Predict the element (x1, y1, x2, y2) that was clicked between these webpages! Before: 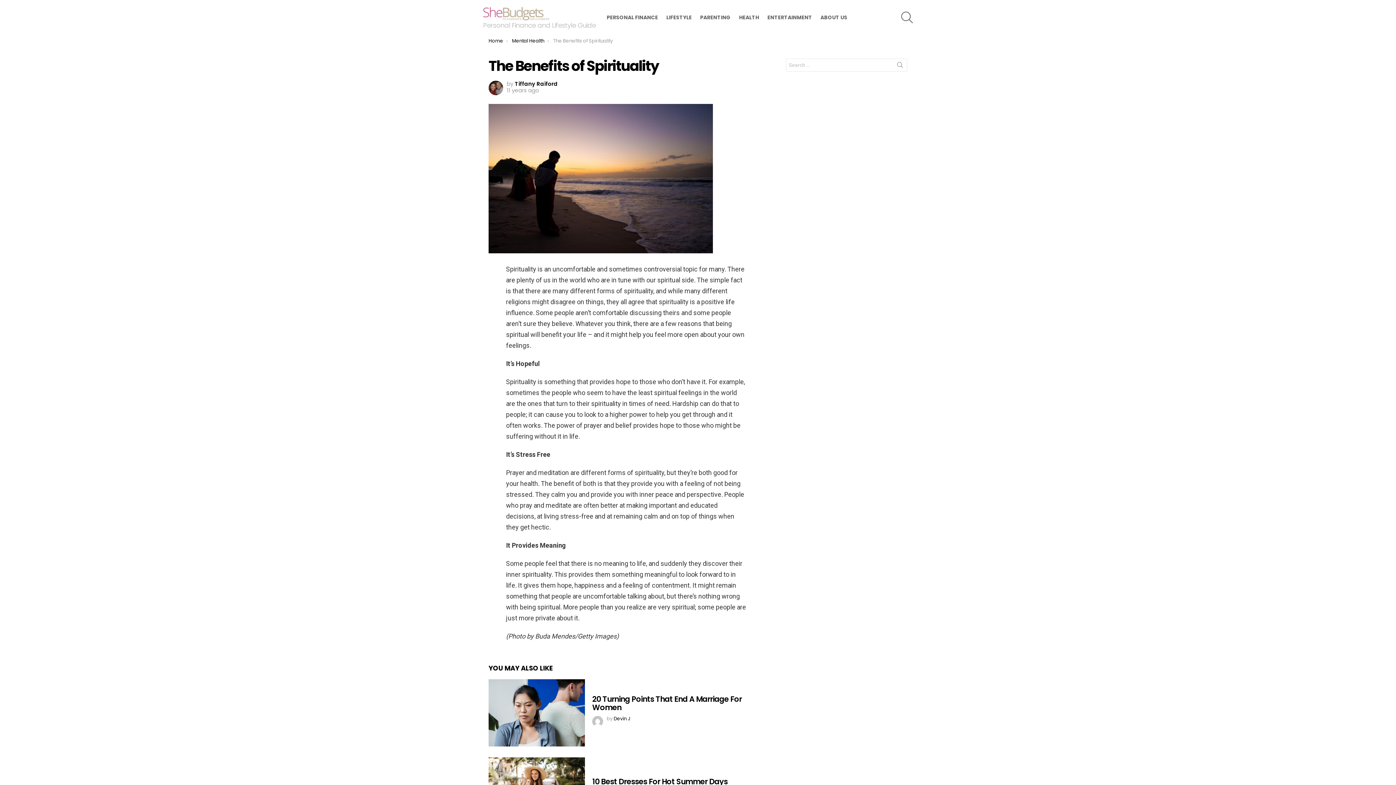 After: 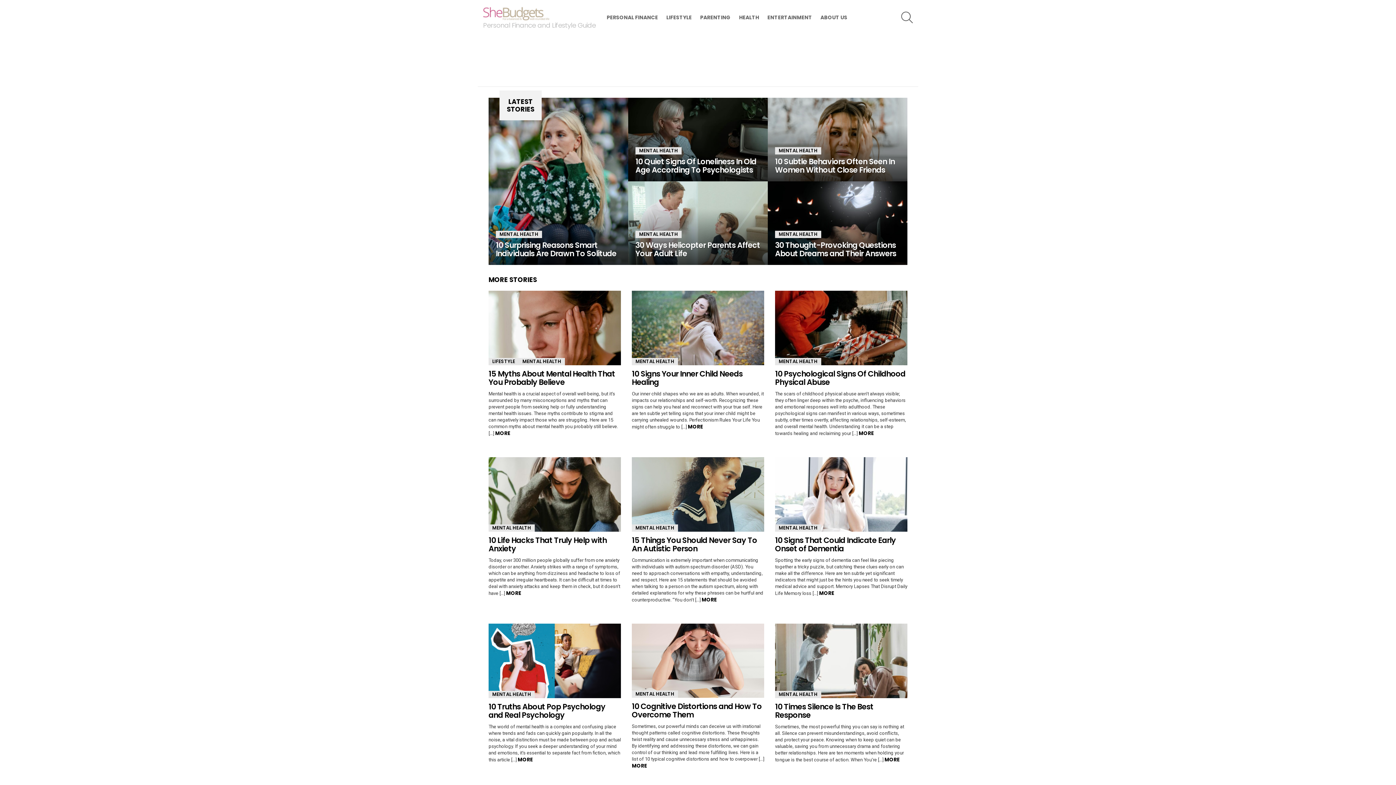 Action: label: Mental Health bbox: (512, 37, 544, 44)